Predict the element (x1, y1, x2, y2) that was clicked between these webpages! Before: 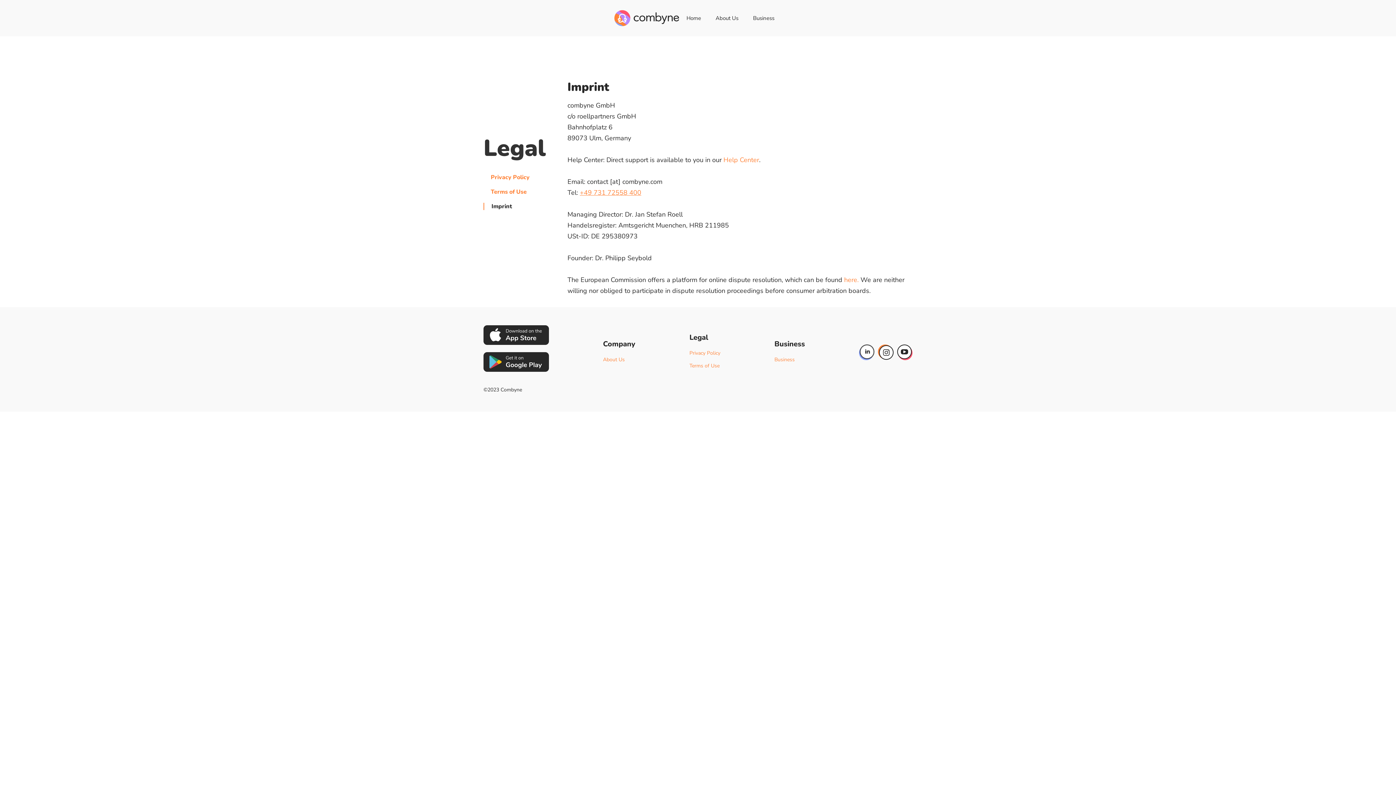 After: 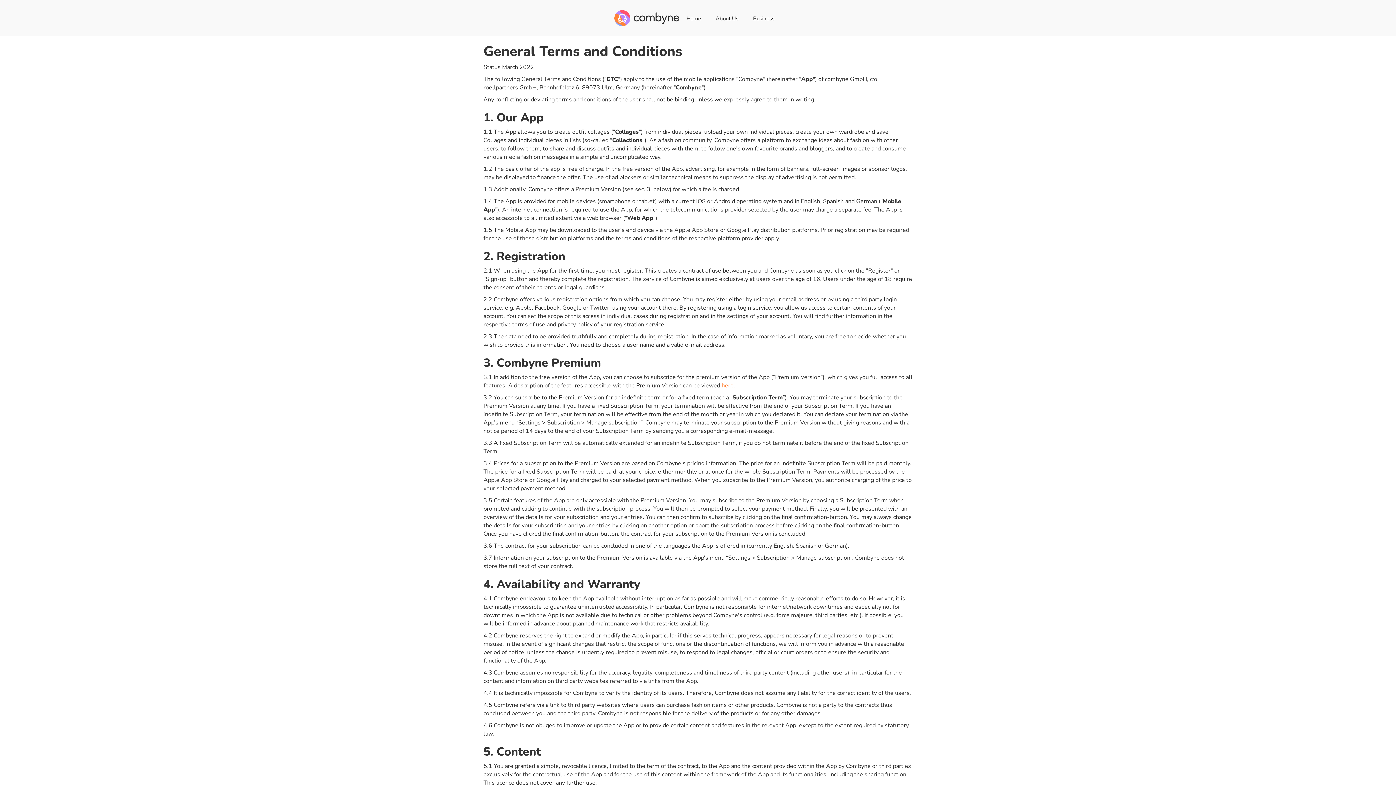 Action: label: Terms of Use bbox: (689, 362, 719, 369)